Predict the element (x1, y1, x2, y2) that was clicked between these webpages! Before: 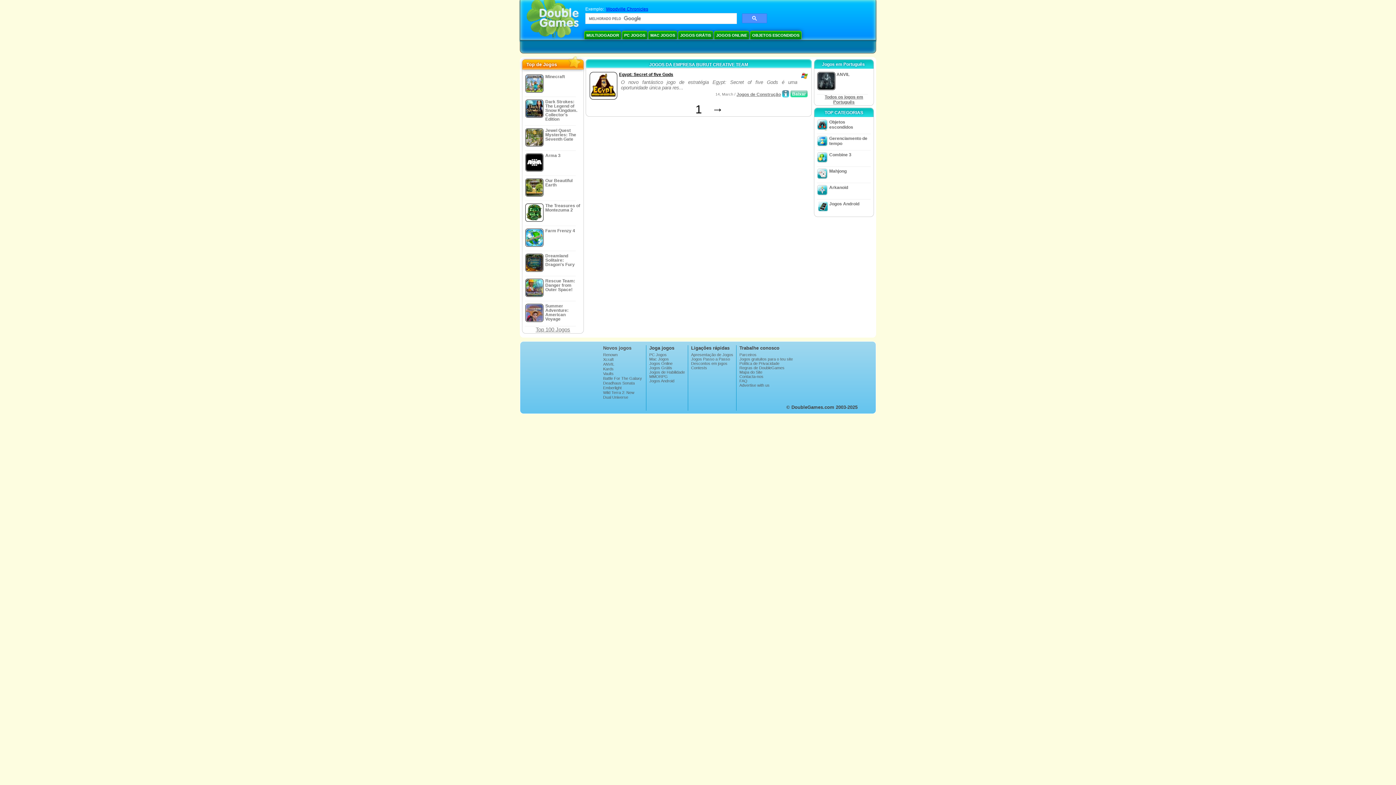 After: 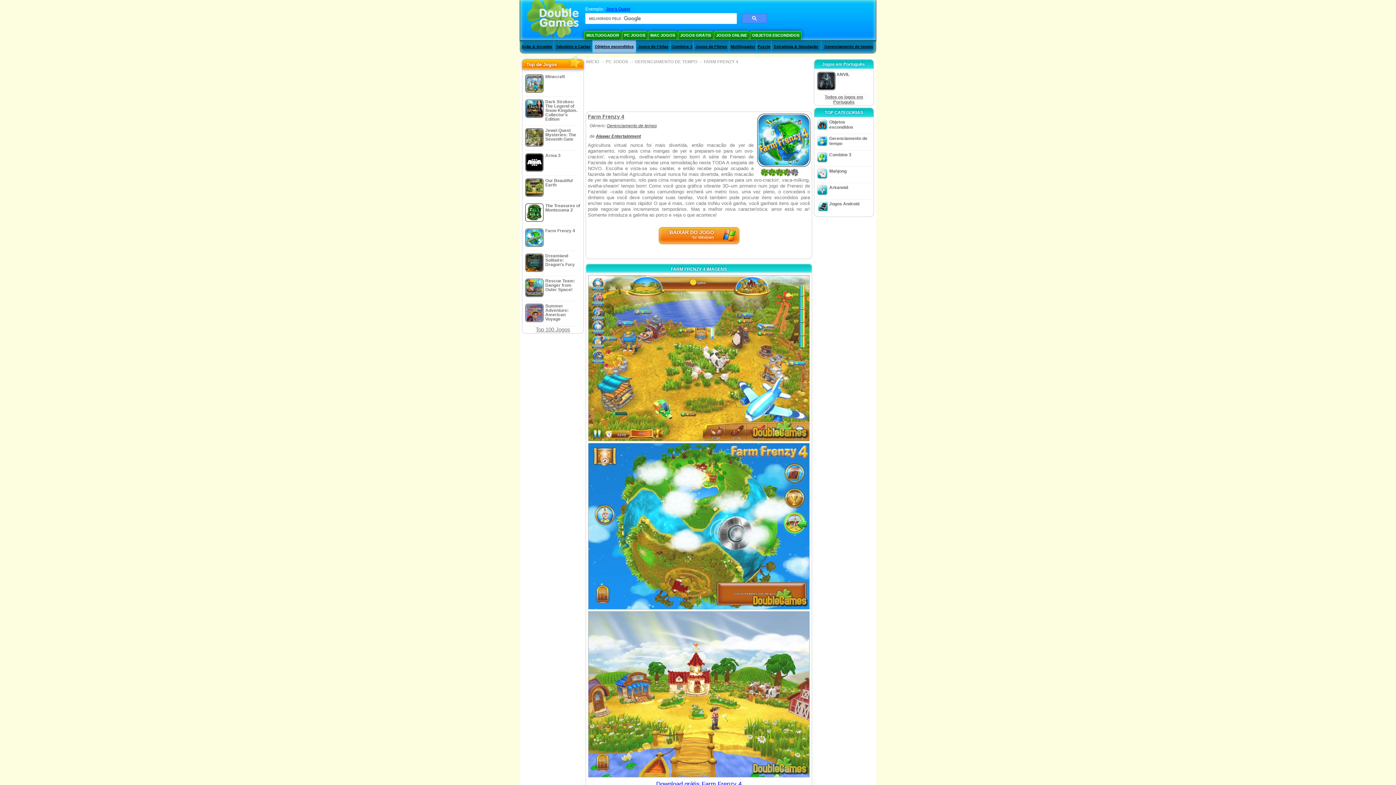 Action: label: Farm Frenzy 4 bbox: (523, 226, 582, 251)